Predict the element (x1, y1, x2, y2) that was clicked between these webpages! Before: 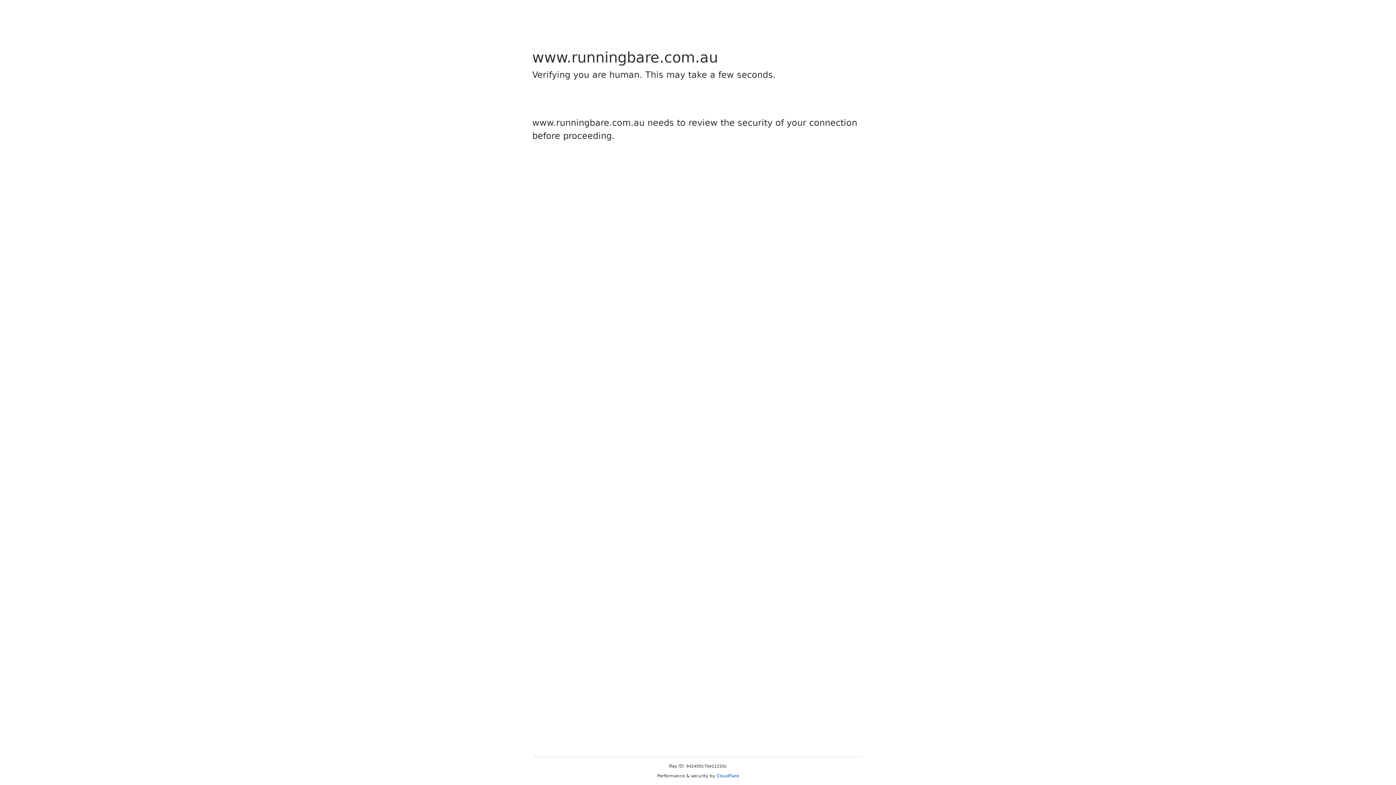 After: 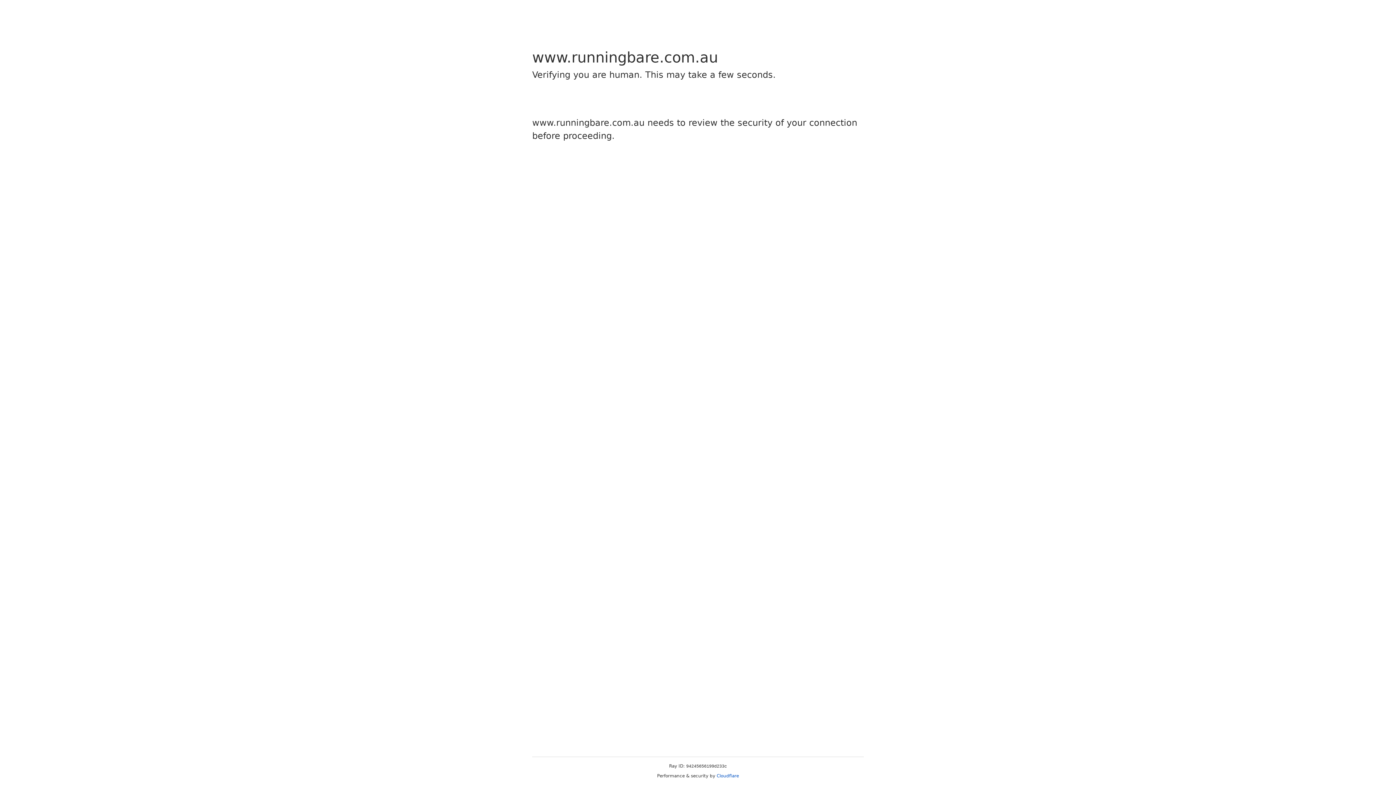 Action: bbox: (716, 773, 739, 778) label: Cloudflare